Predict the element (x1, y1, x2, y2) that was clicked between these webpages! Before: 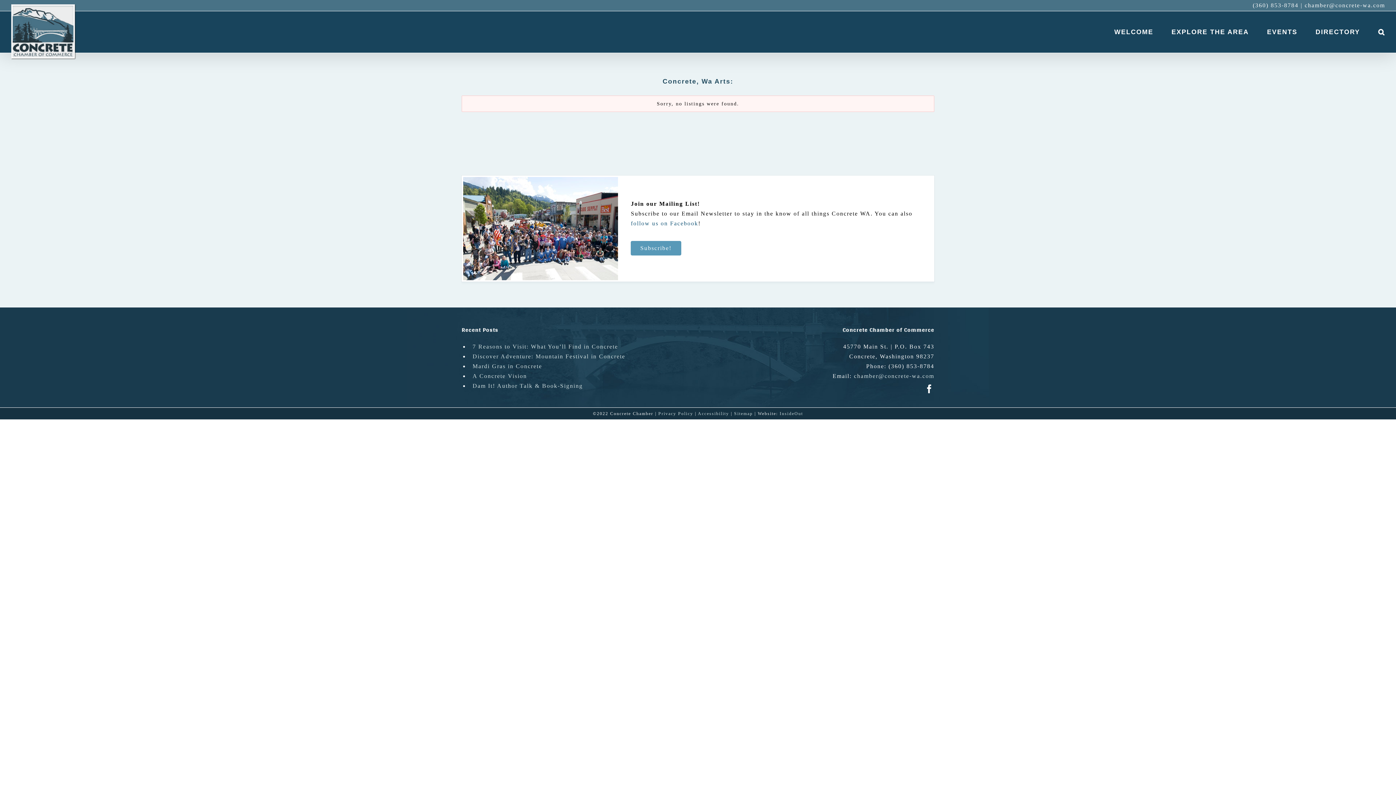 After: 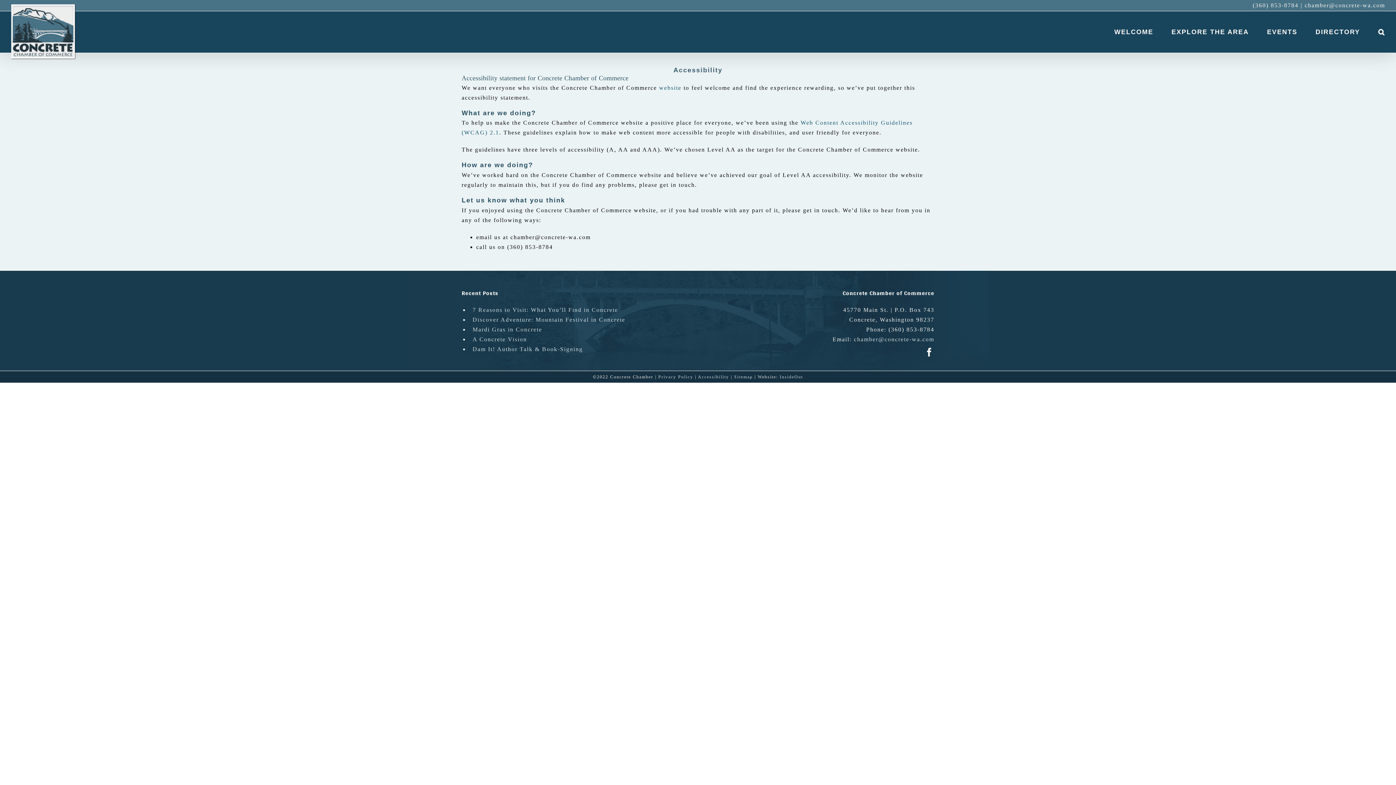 Action: label: Accessibility bbox: (698, 411, 729, 416)